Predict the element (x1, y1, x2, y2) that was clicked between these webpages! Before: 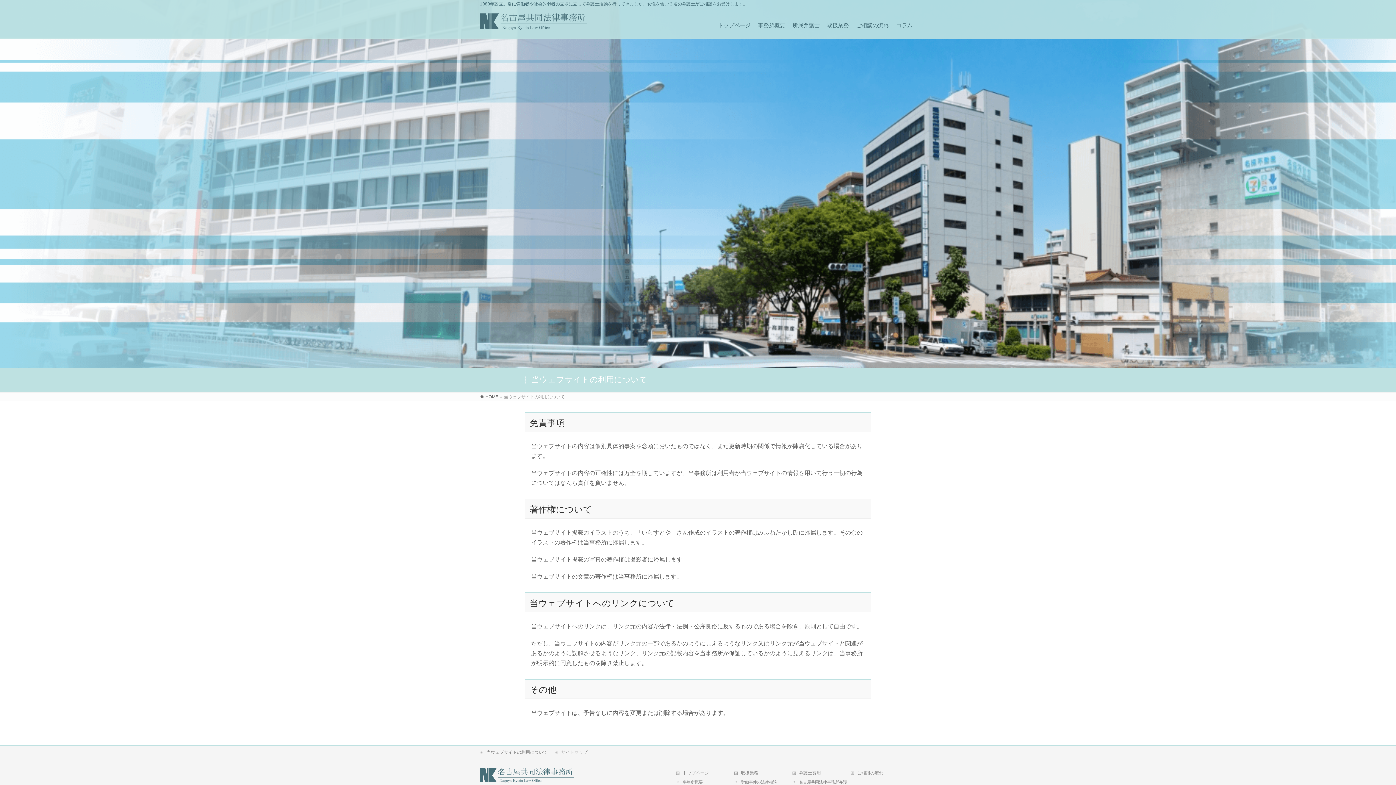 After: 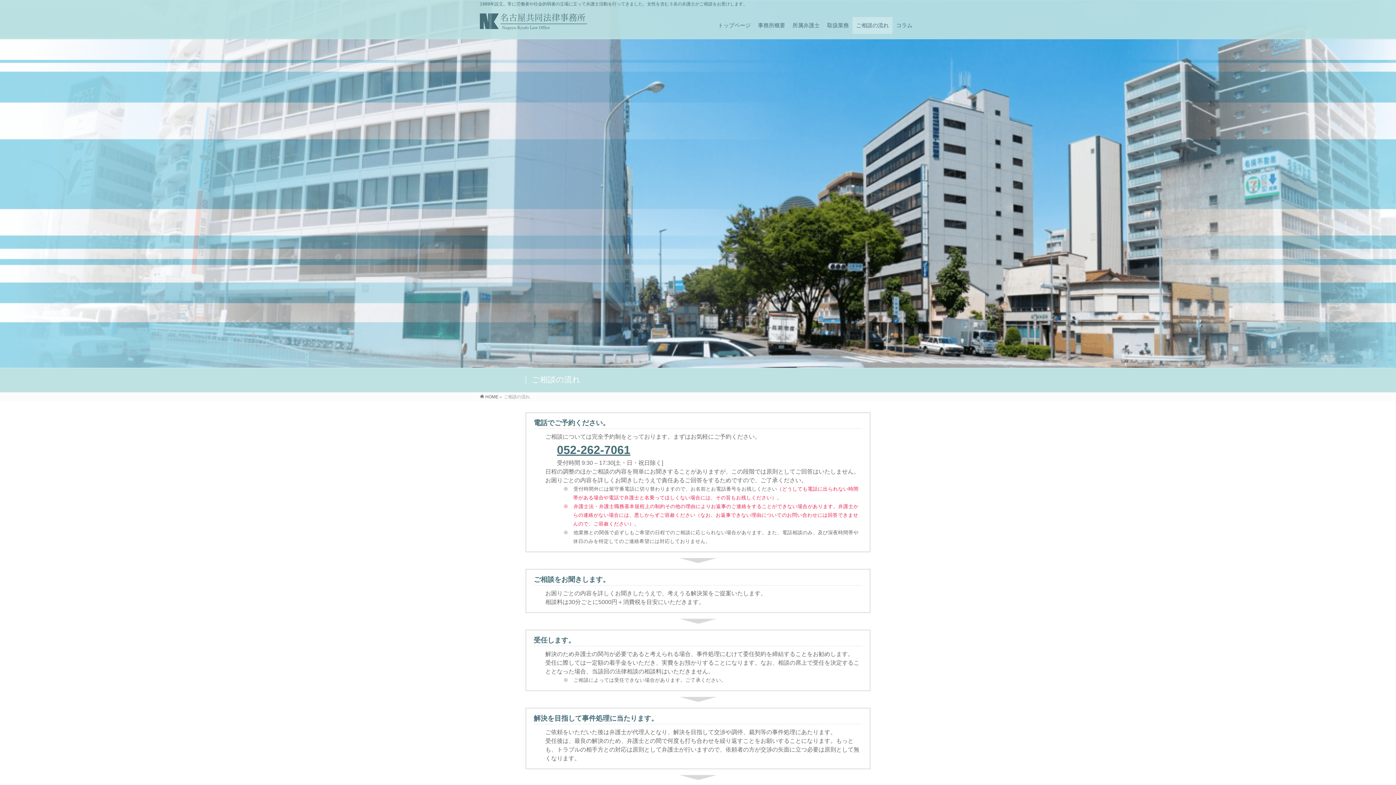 Action: bbox: (852, 17, 892, 33) label: ご相談の流れ